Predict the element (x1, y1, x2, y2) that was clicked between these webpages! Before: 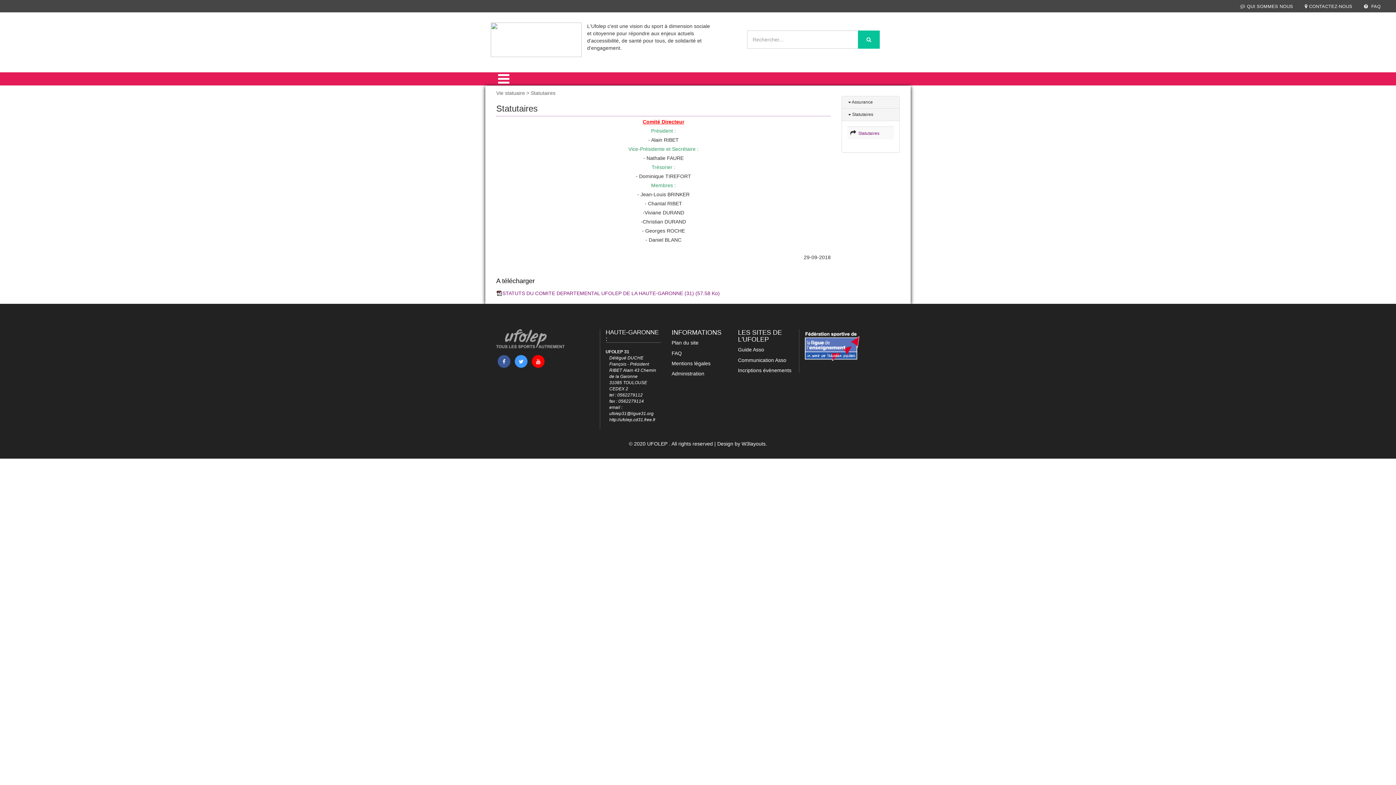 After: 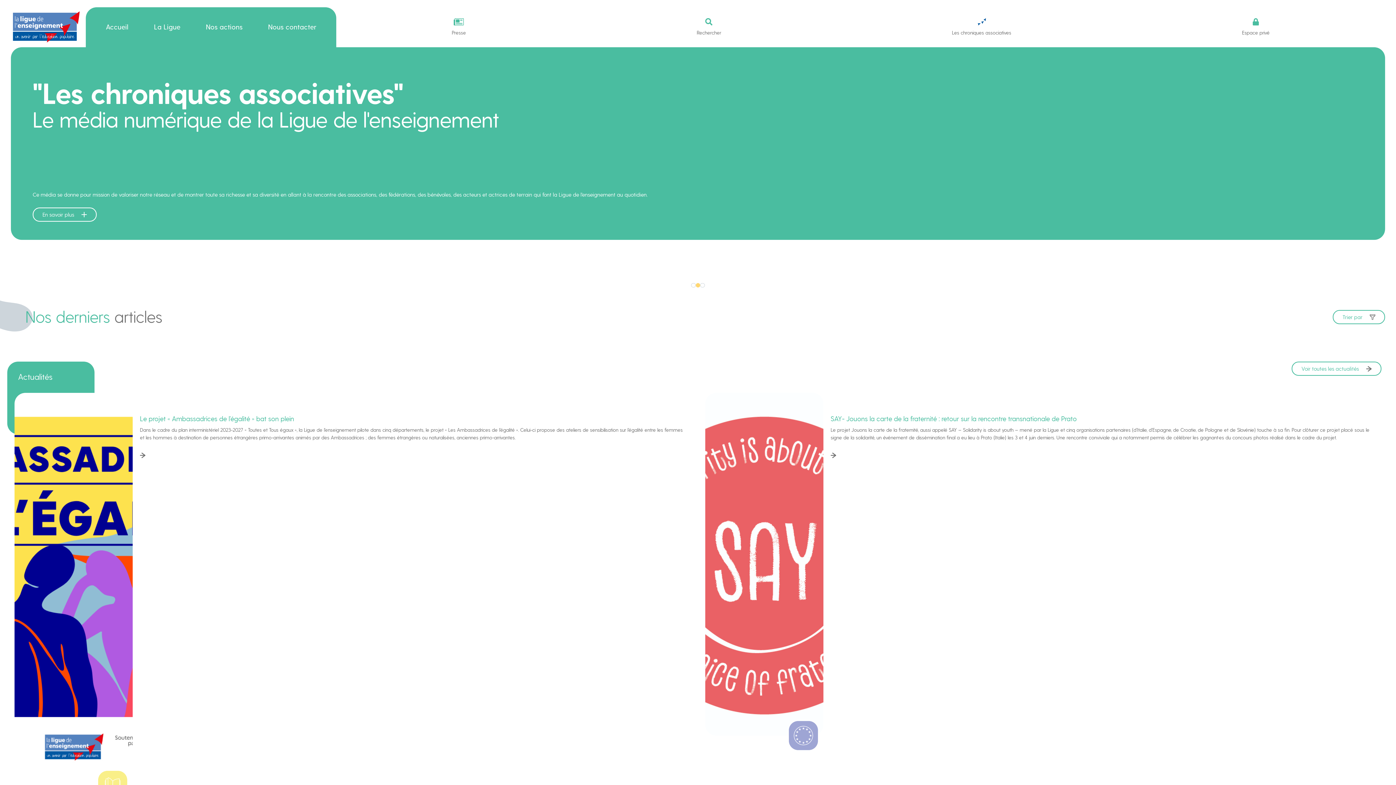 Action: bbox: (804, 343, 859, 349)